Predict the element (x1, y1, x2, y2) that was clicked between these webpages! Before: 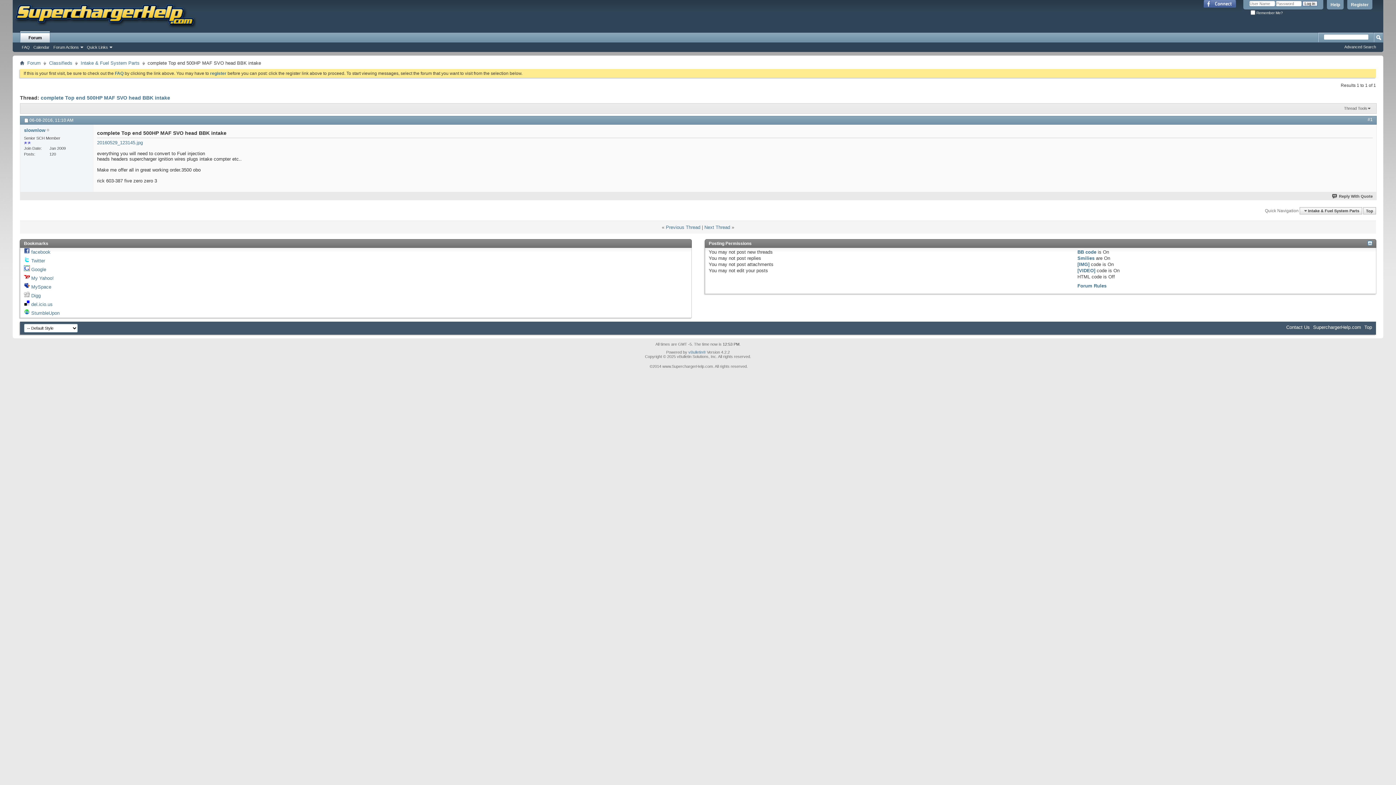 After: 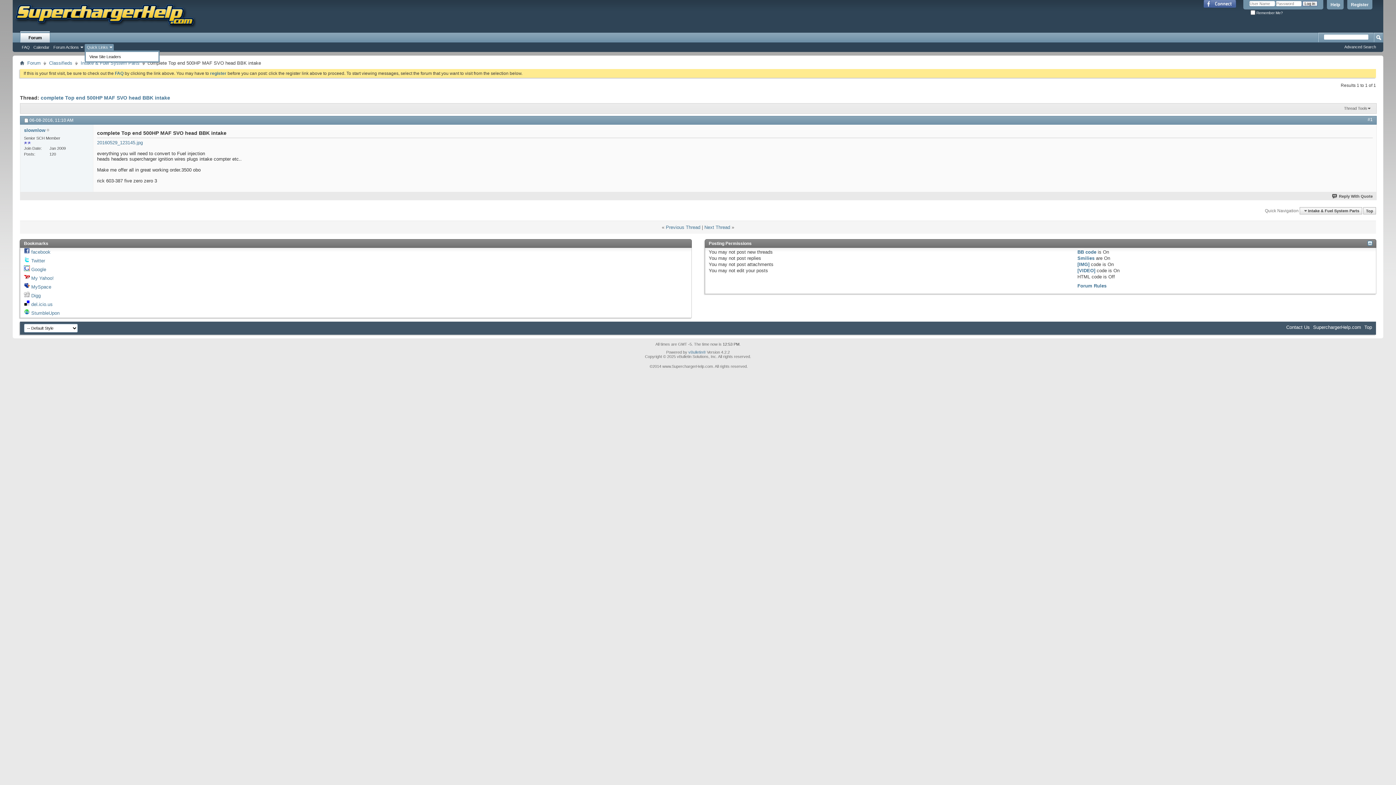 Action: label: Quick Links bbox: (84, 44, 113, 50)